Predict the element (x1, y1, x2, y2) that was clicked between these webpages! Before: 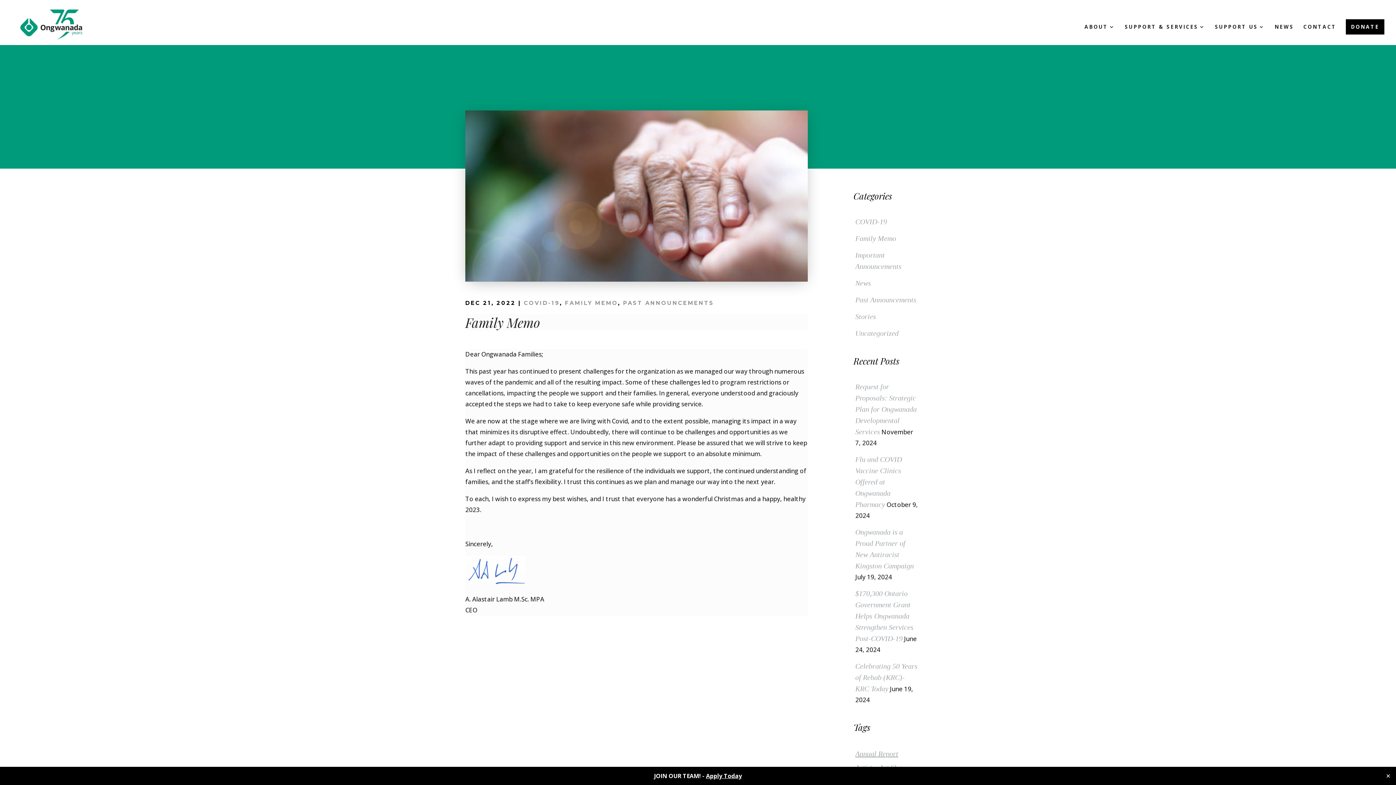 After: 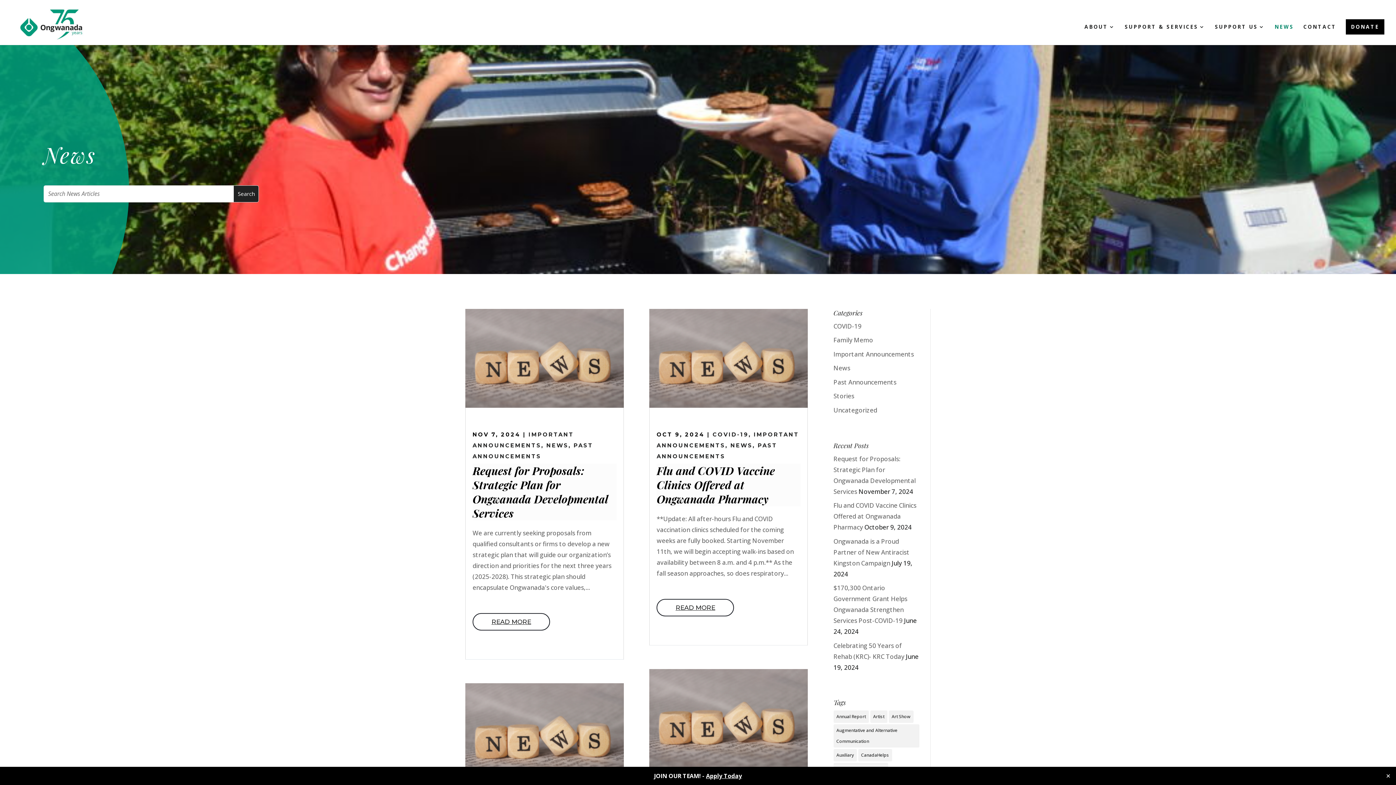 Action: bbox: (1274, 24, 1294, 45) label: NEWS